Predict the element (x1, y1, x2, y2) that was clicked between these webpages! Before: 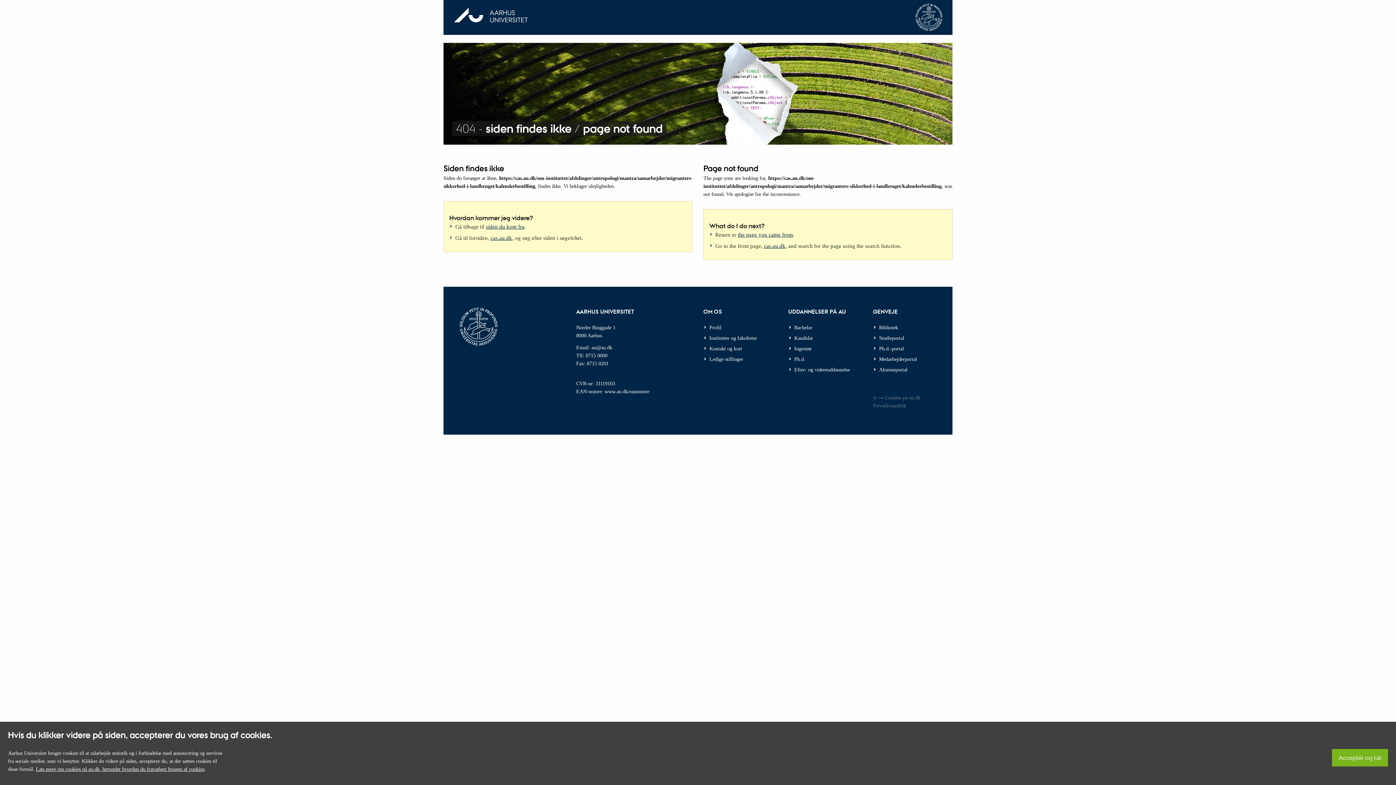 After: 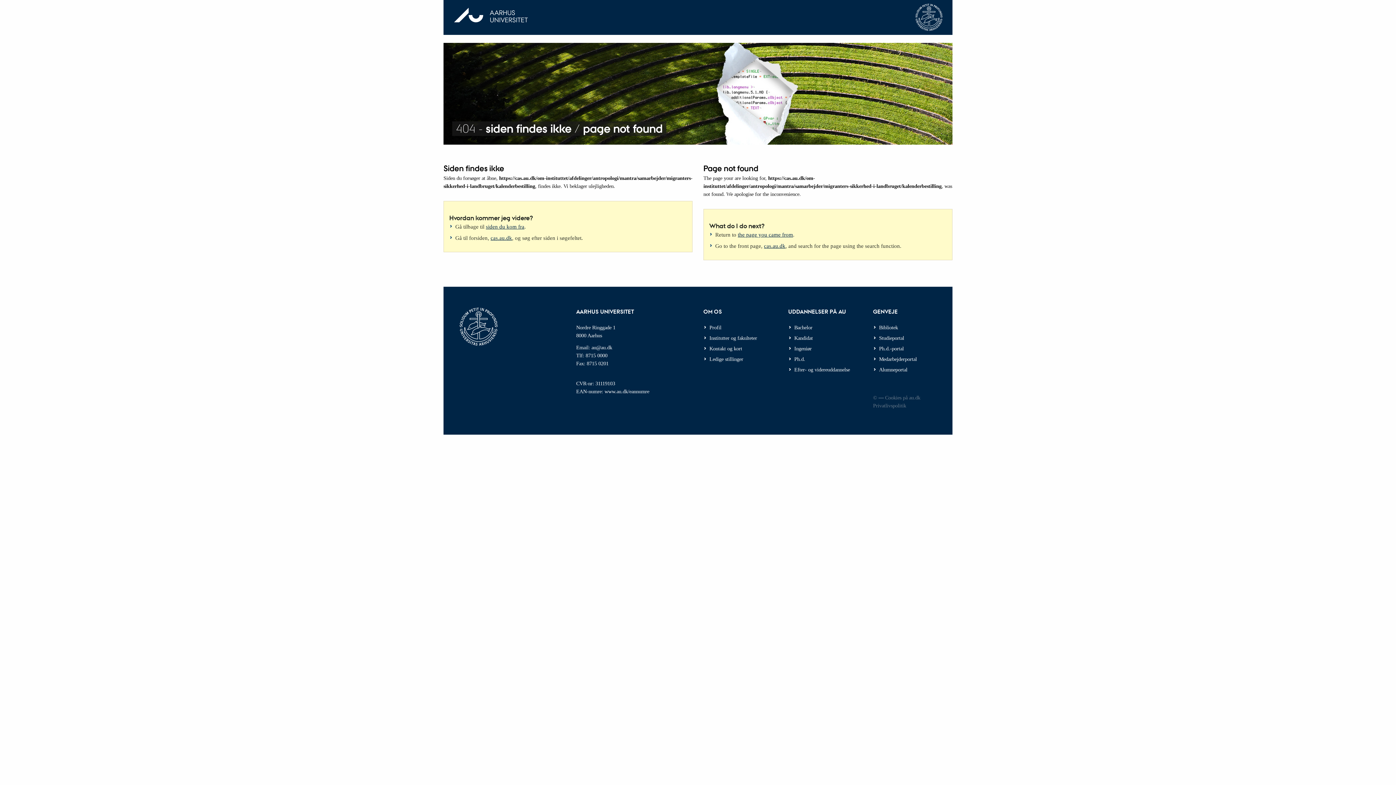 Action: label: Acceptér og luk bbox: (1338, 755, 1381, 761)